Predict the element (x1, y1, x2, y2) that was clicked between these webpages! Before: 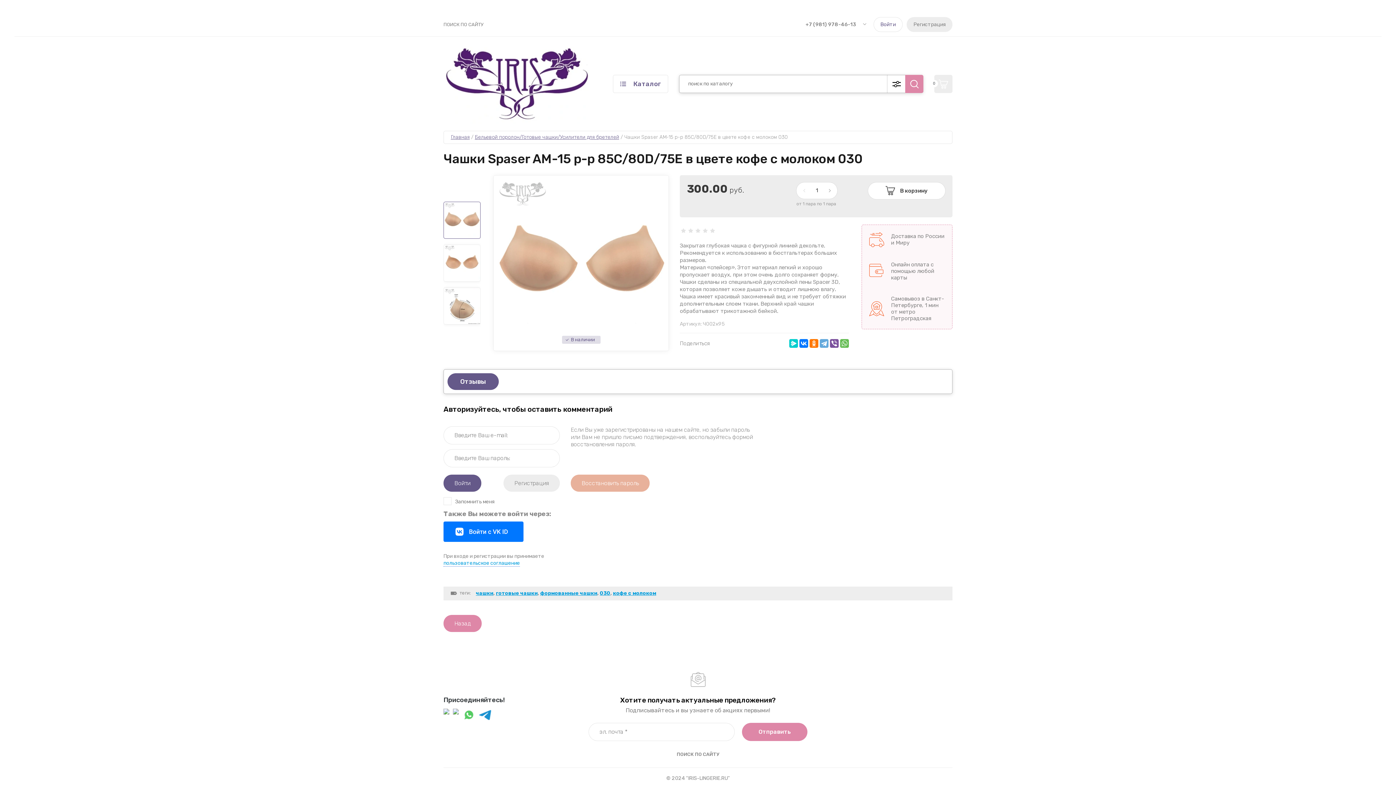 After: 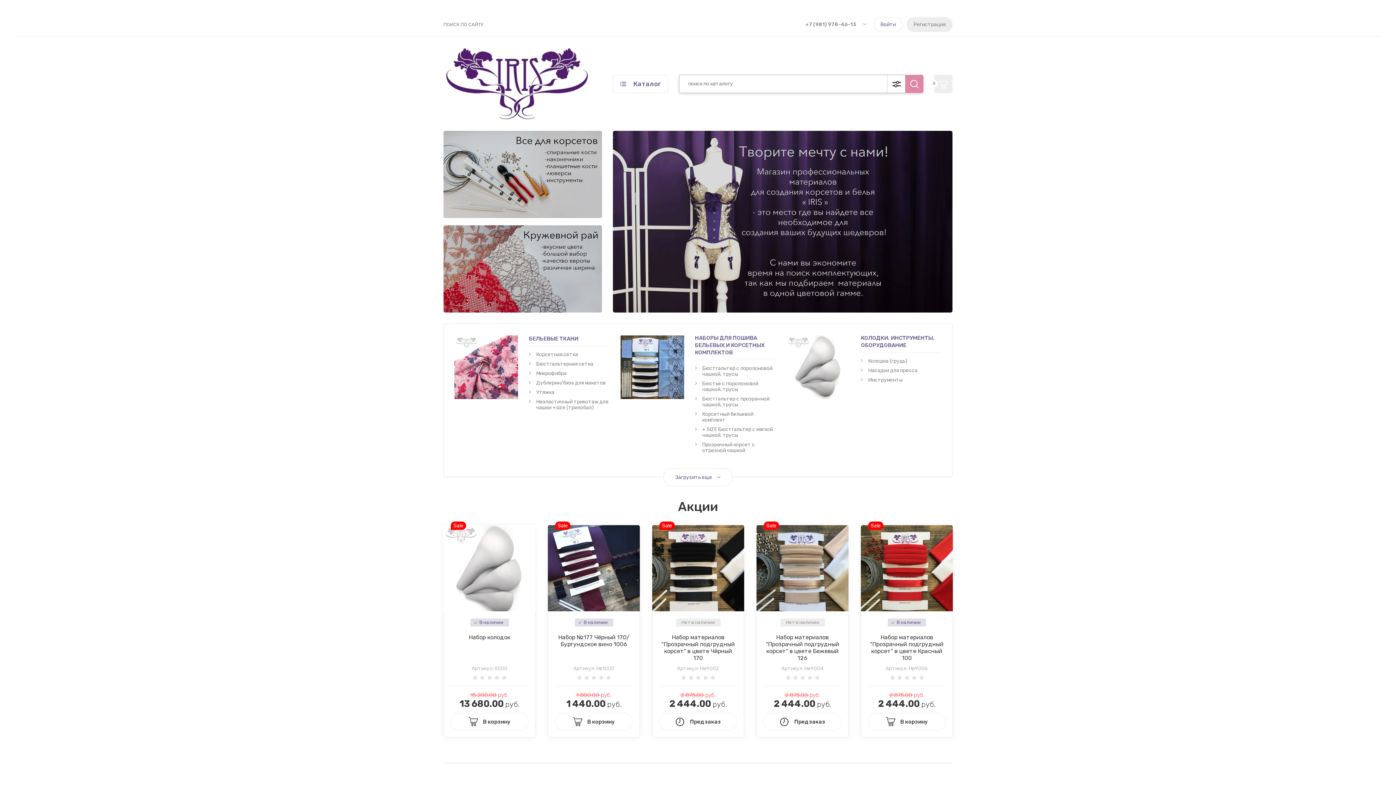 Action: bbox: (450, 134, 469, 140) label: Главная